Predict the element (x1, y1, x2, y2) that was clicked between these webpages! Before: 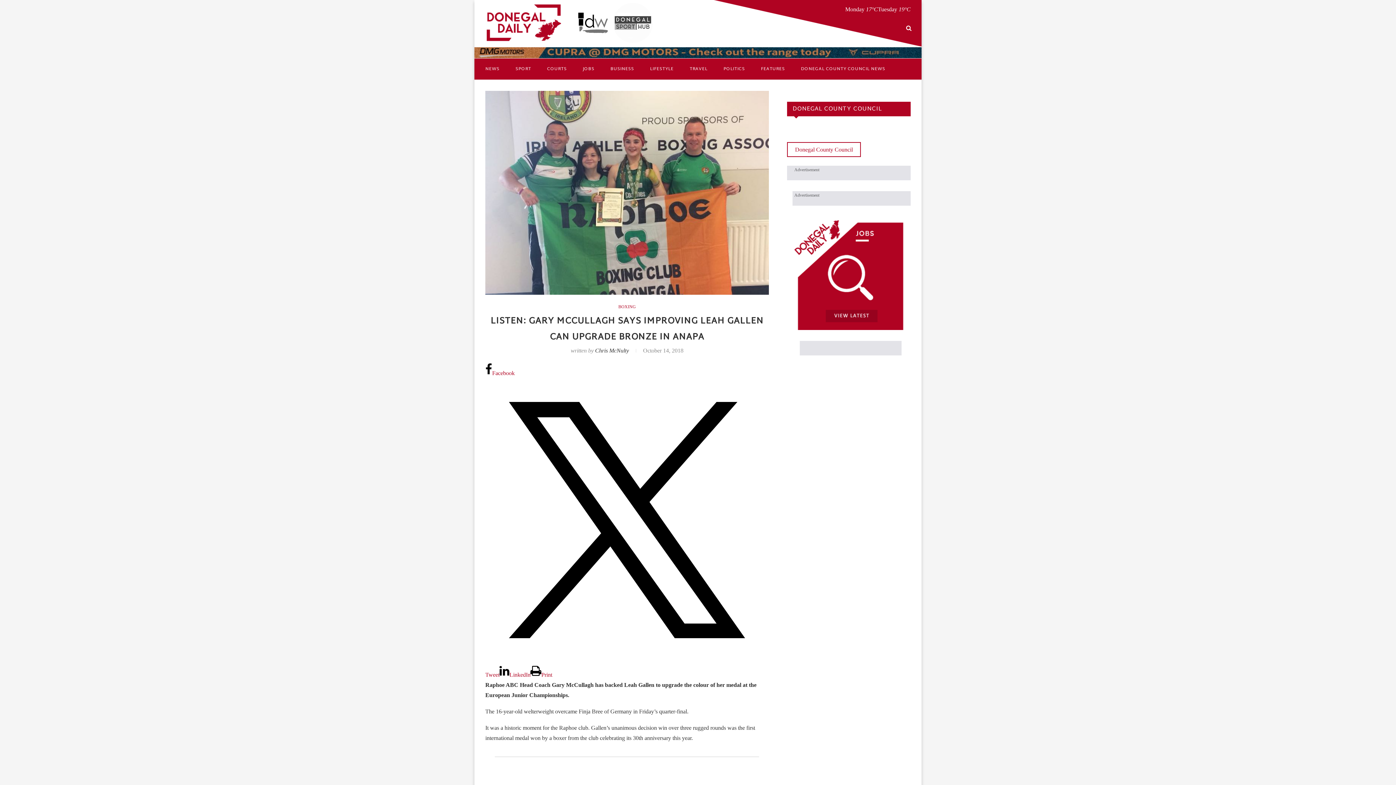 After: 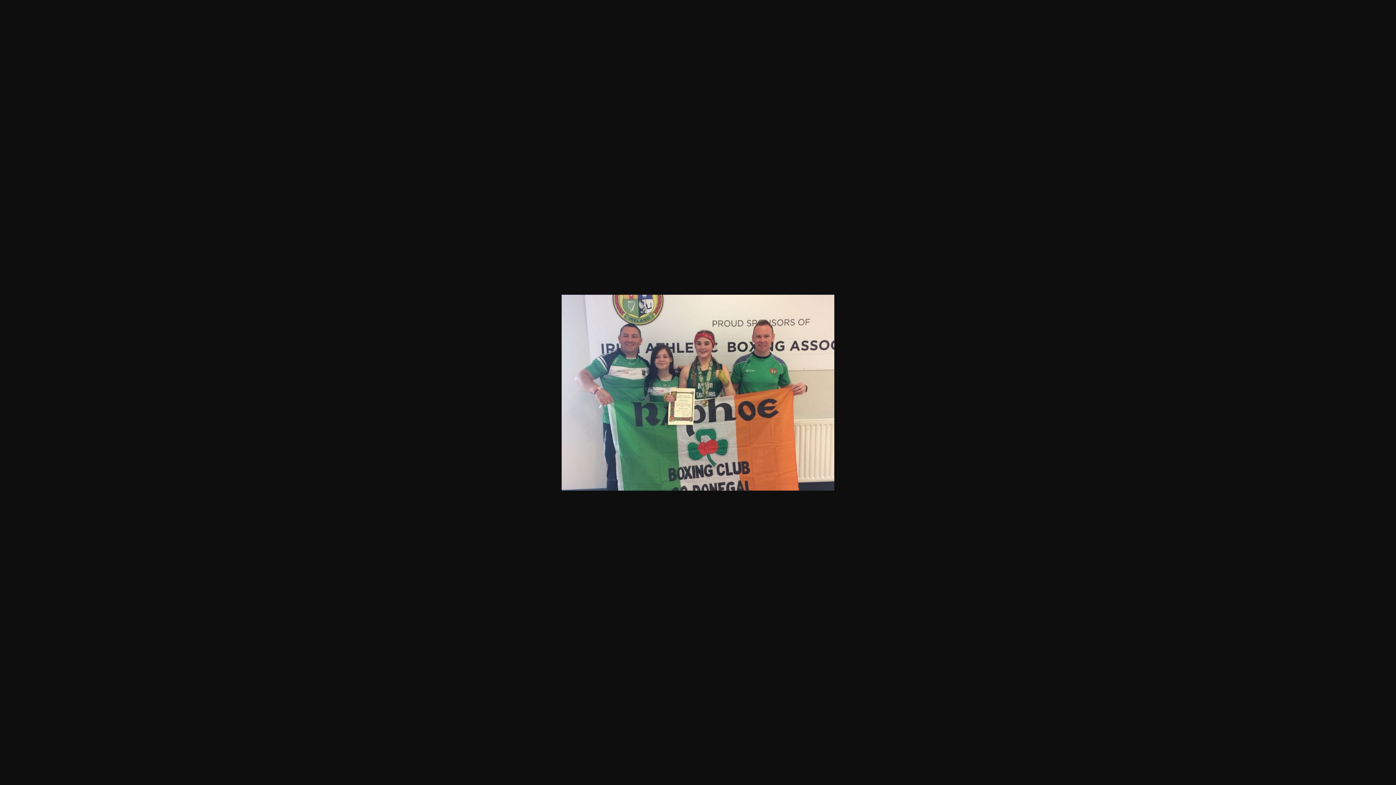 Action: bbox: (485, 90, 769, 97)